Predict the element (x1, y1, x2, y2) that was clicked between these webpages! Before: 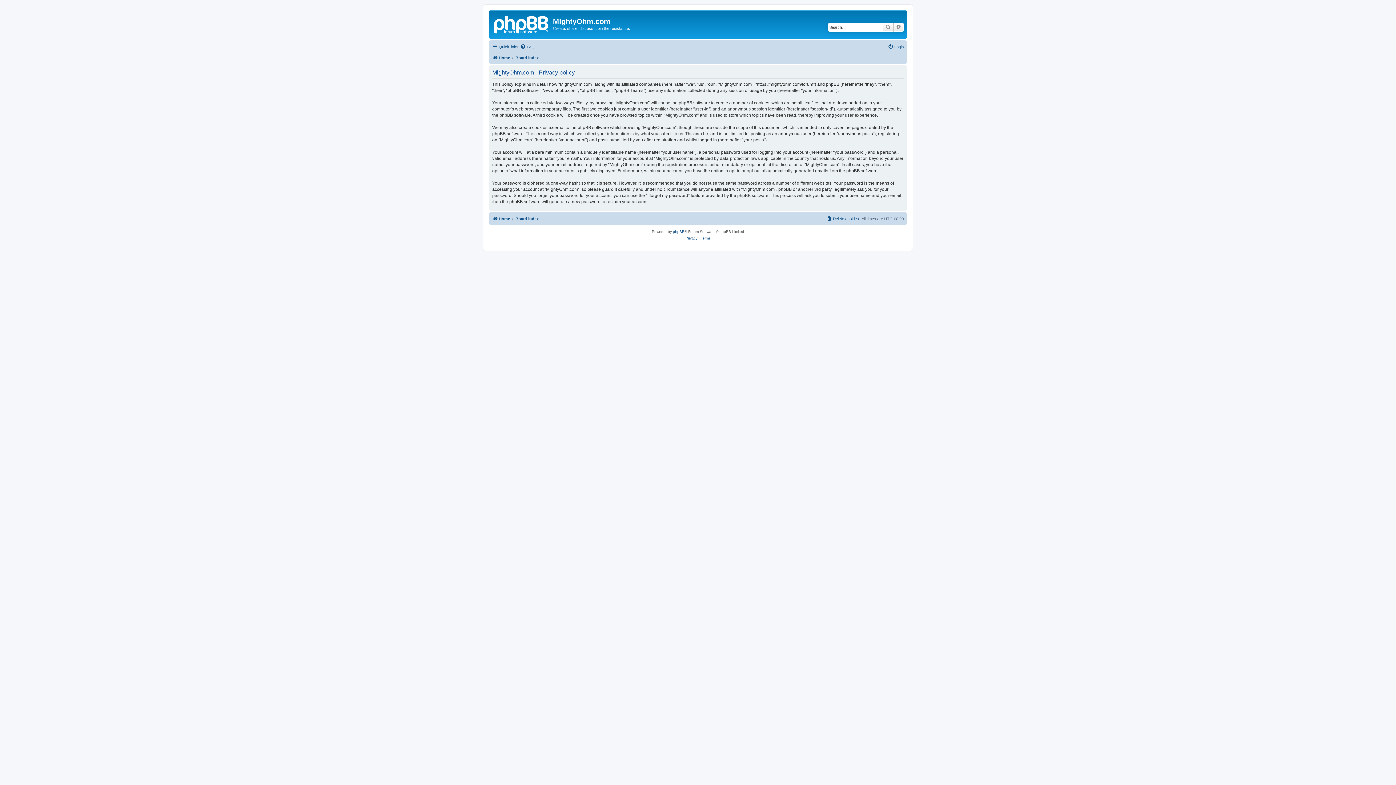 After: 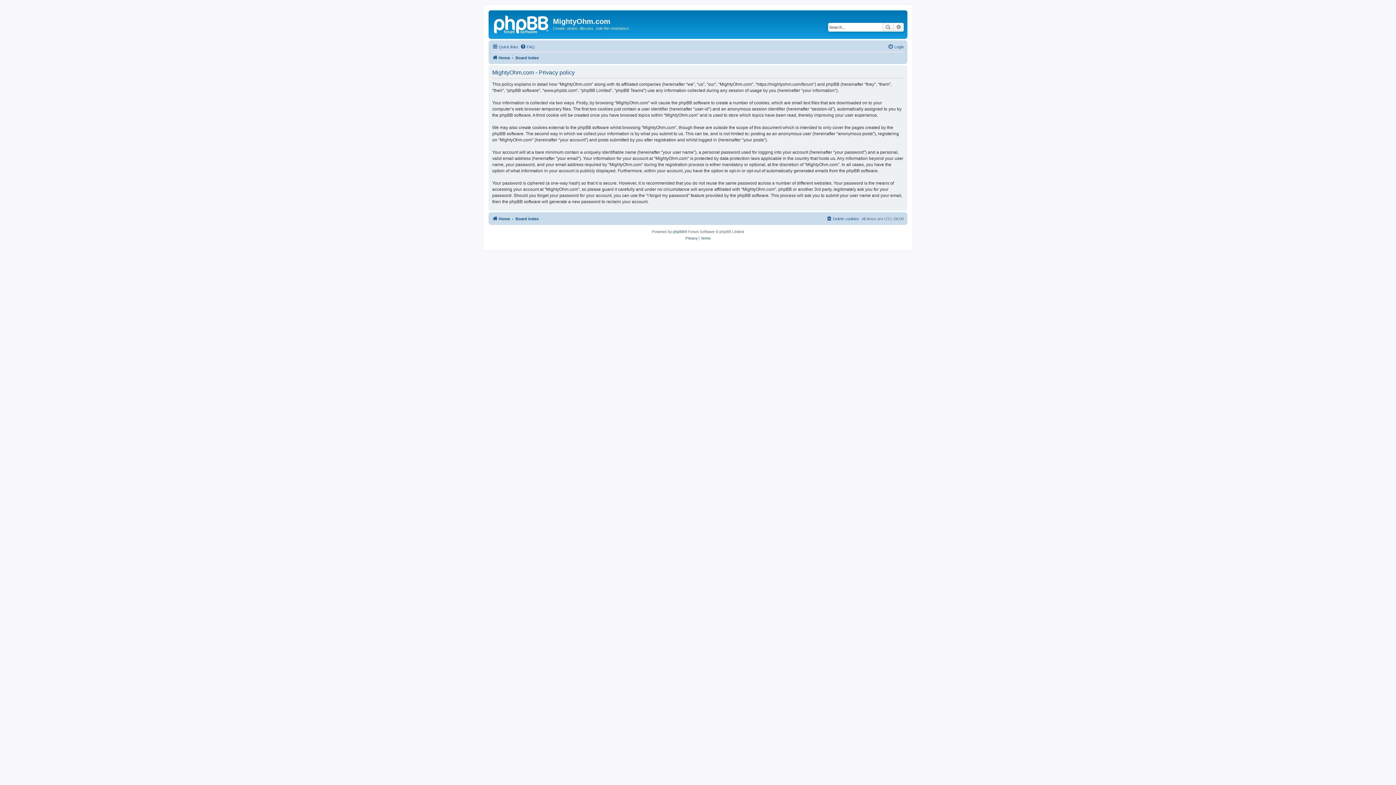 Action: label: Privacy bbox: (685, 235, 697, 241)